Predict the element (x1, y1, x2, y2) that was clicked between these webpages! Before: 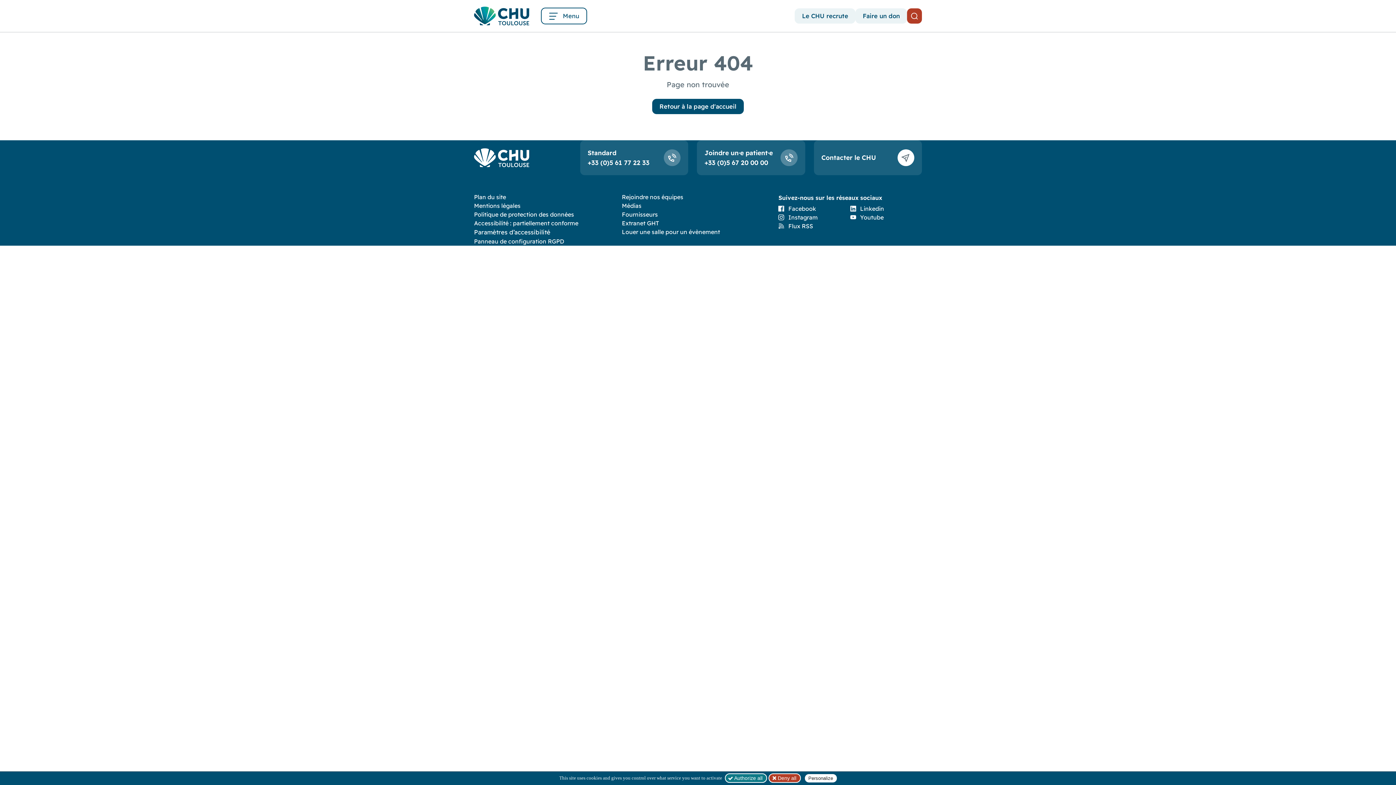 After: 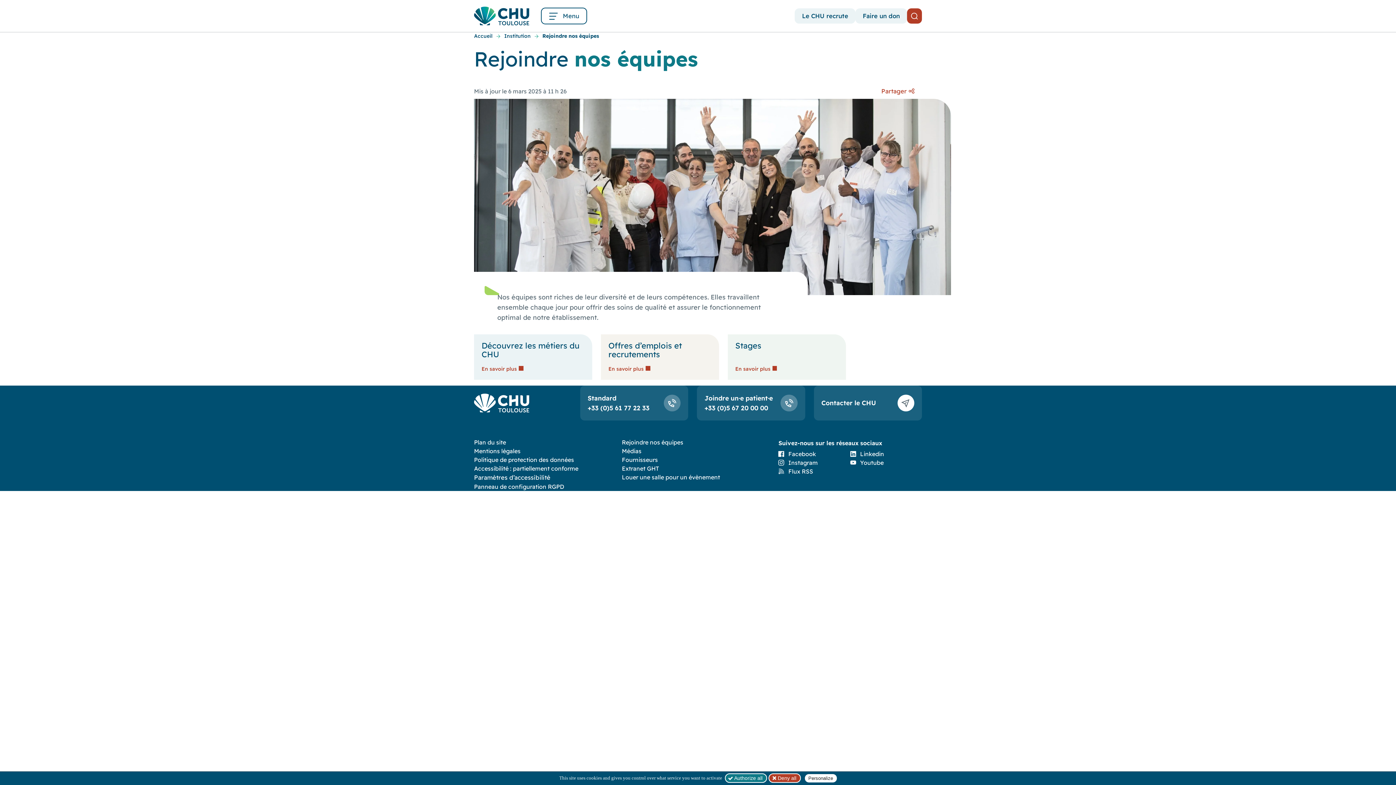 Action: label: Le CHU recrute bbox: (794, 8, 855, 23)